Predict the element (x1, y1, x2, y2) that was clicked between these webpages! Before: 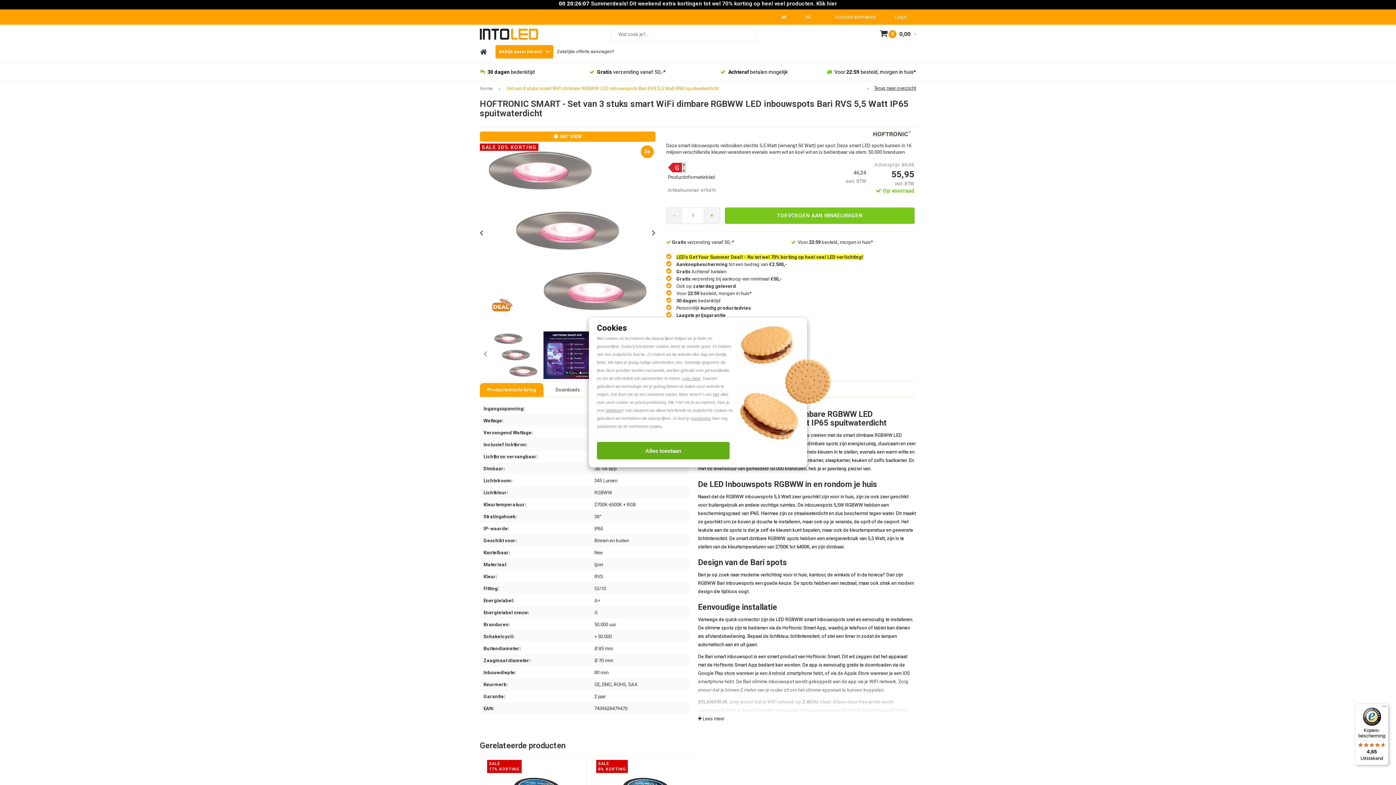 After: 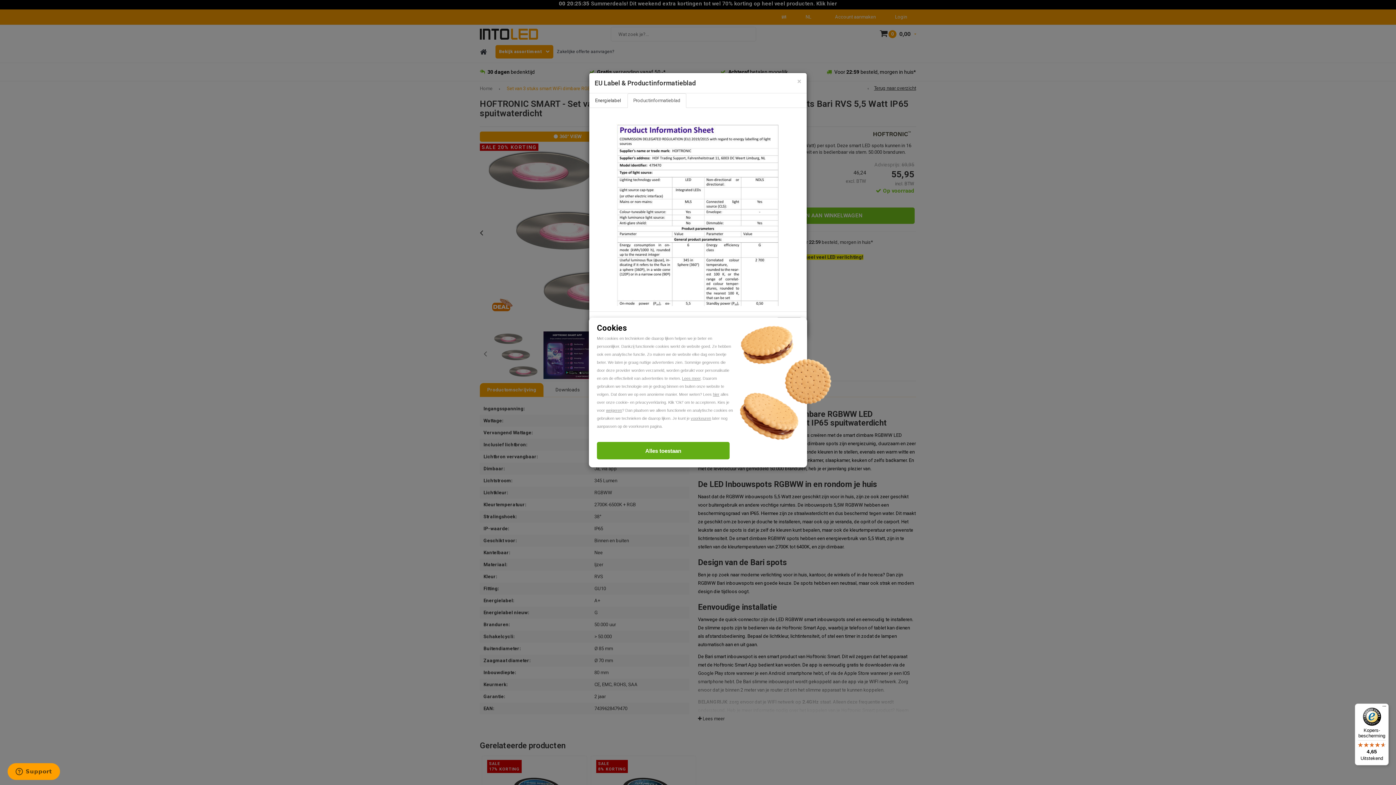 Action: bbox: (668, 174, 715, 180) label: Productinformatieblad